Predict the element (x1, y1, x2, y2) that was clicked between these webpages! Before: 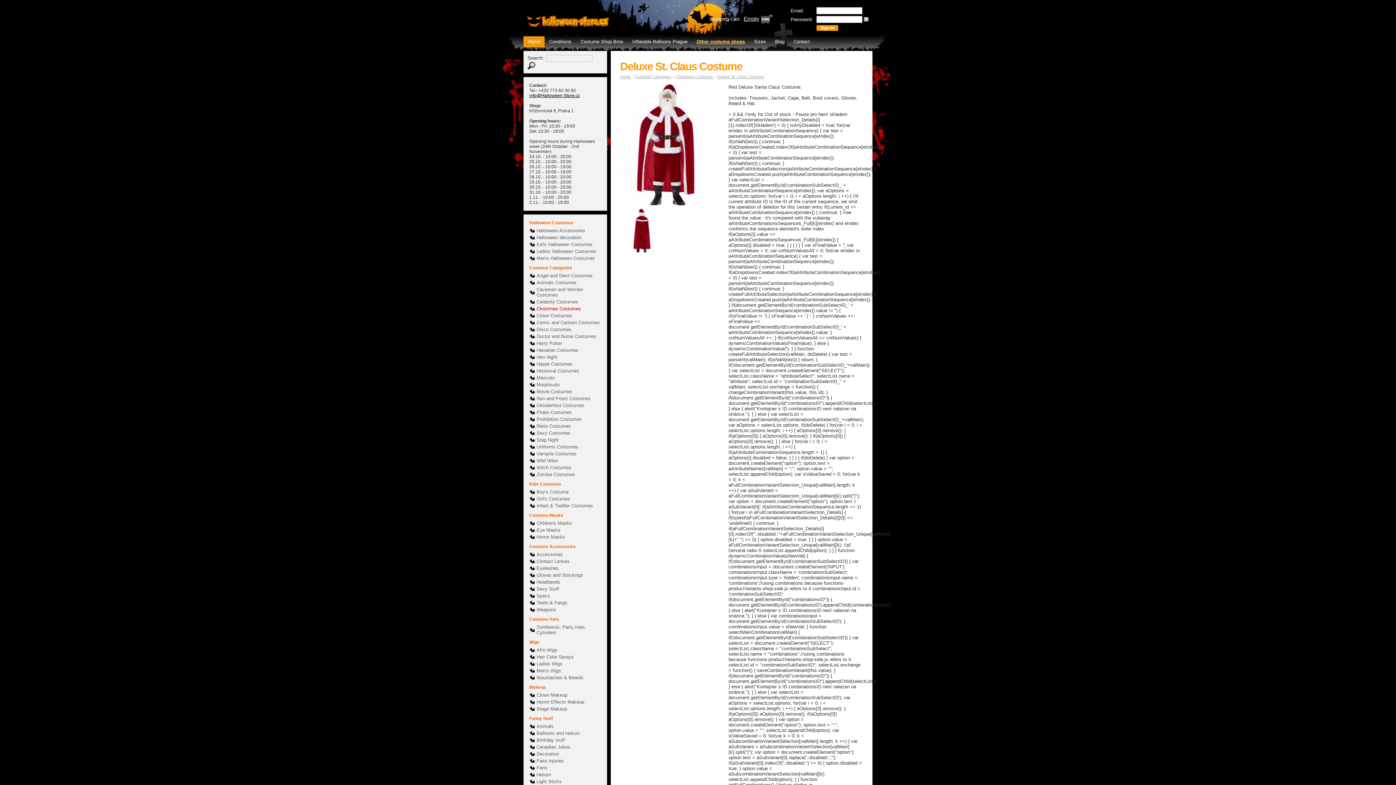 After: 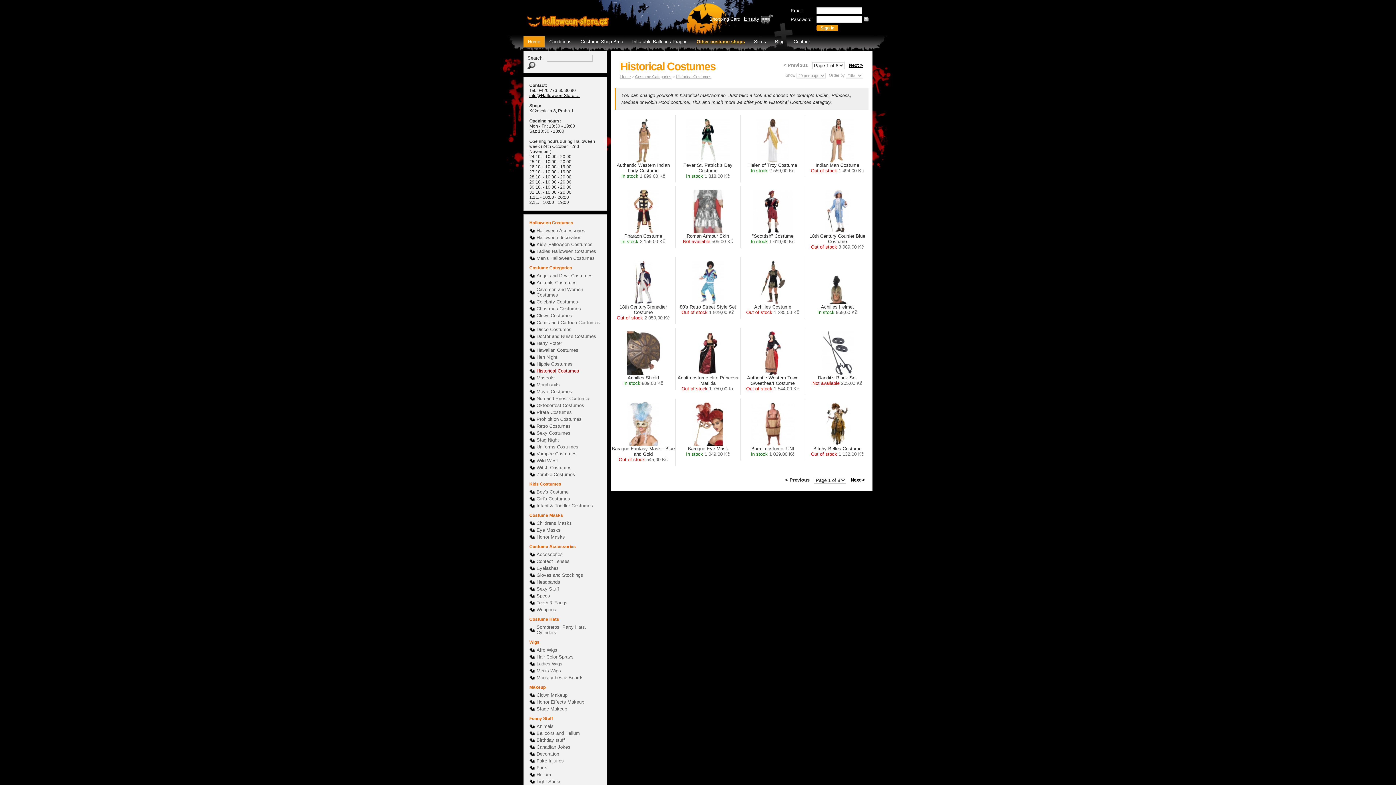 Action: label: Historical Costumes bbox: (529, 367, 601, 374)